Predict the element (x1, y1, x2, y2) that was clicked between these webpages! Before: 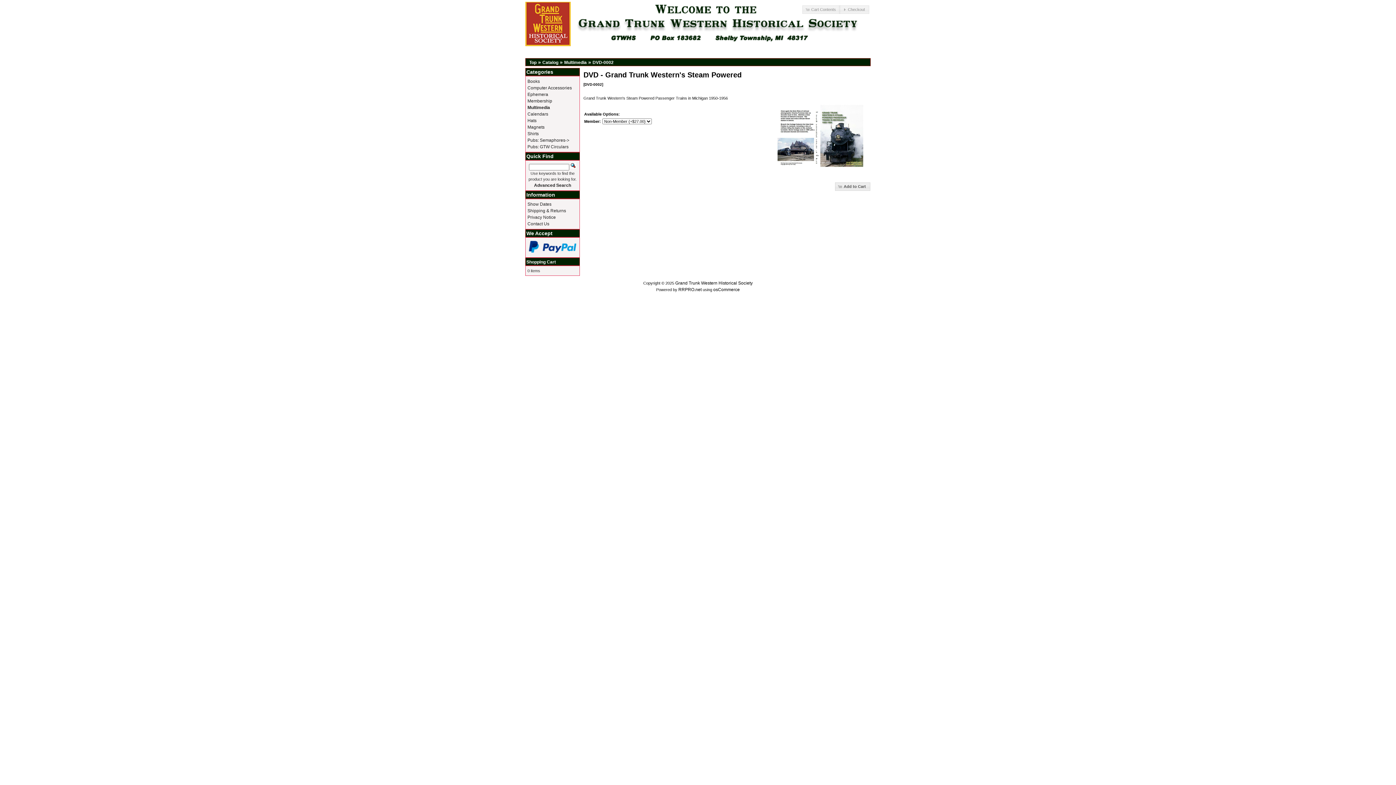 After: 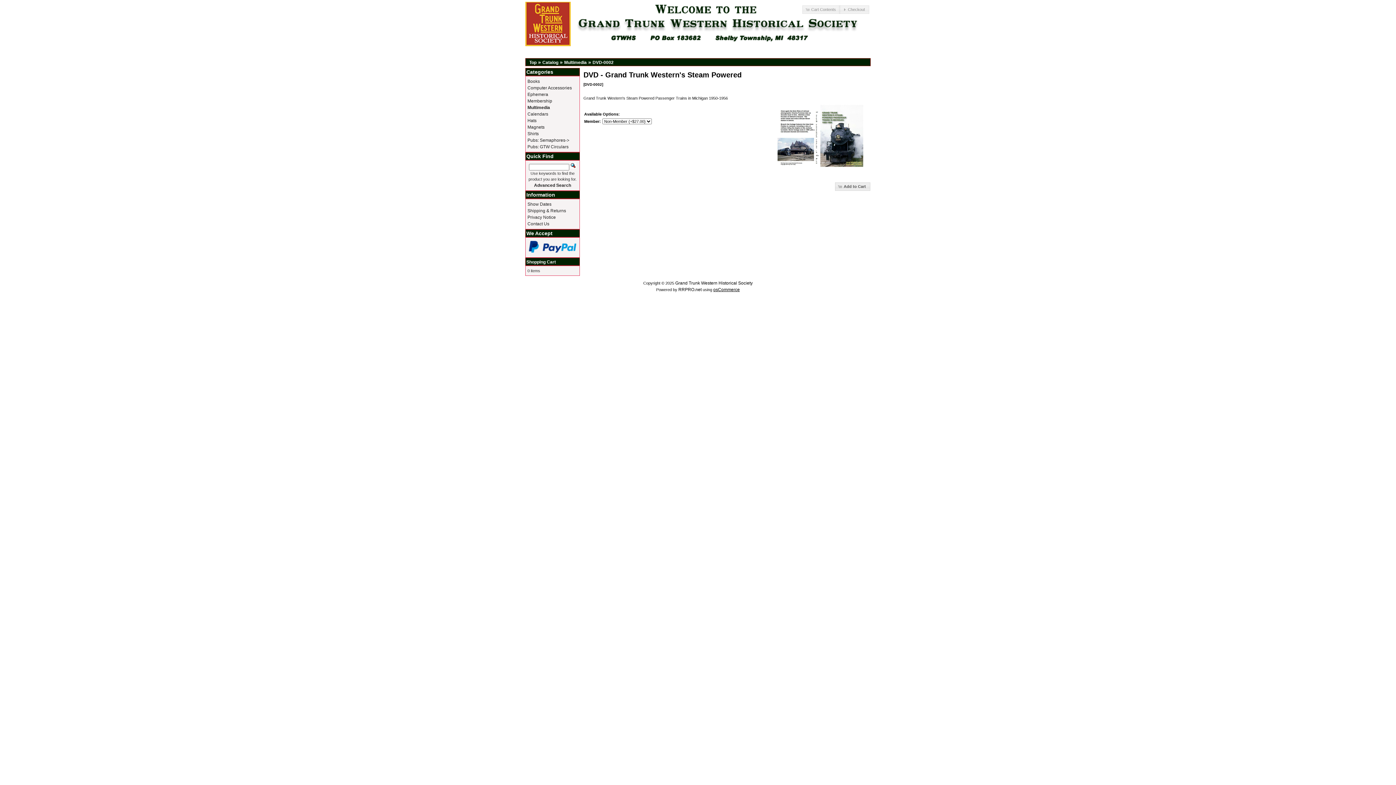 Action: label: osCommerce bbox: (713, 287, 740, 292)